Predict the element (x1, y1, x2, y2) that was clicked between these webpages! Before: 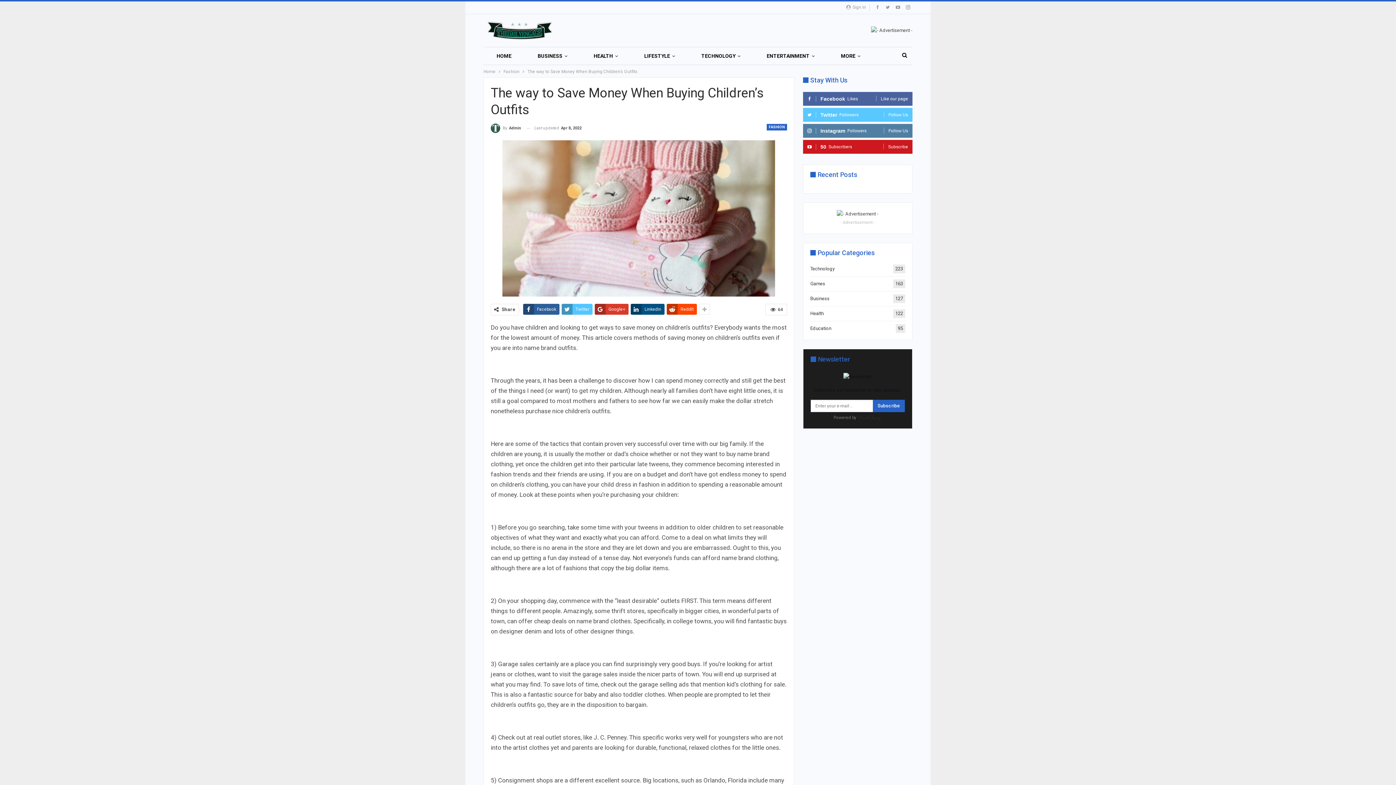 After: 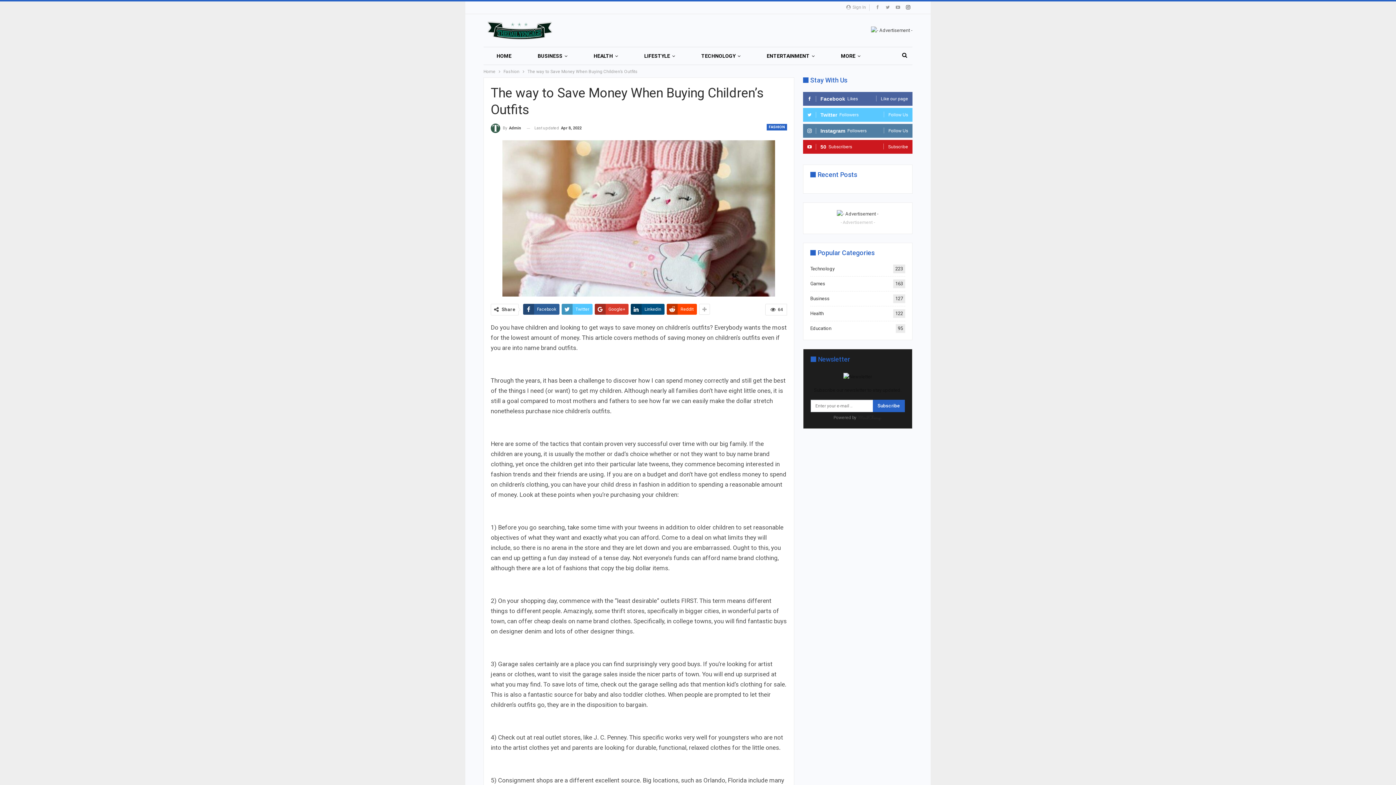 Action: bbox: (904, 4, 912, 9)